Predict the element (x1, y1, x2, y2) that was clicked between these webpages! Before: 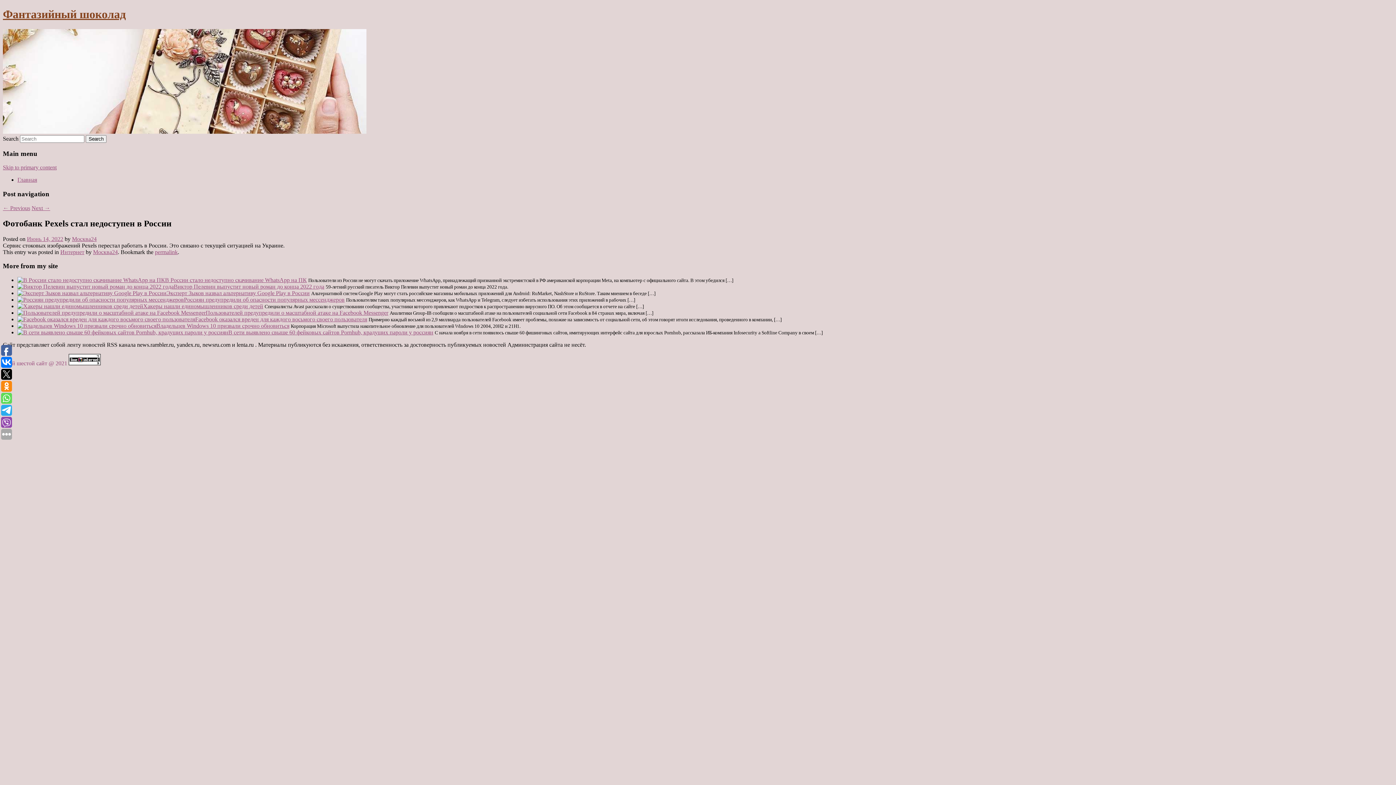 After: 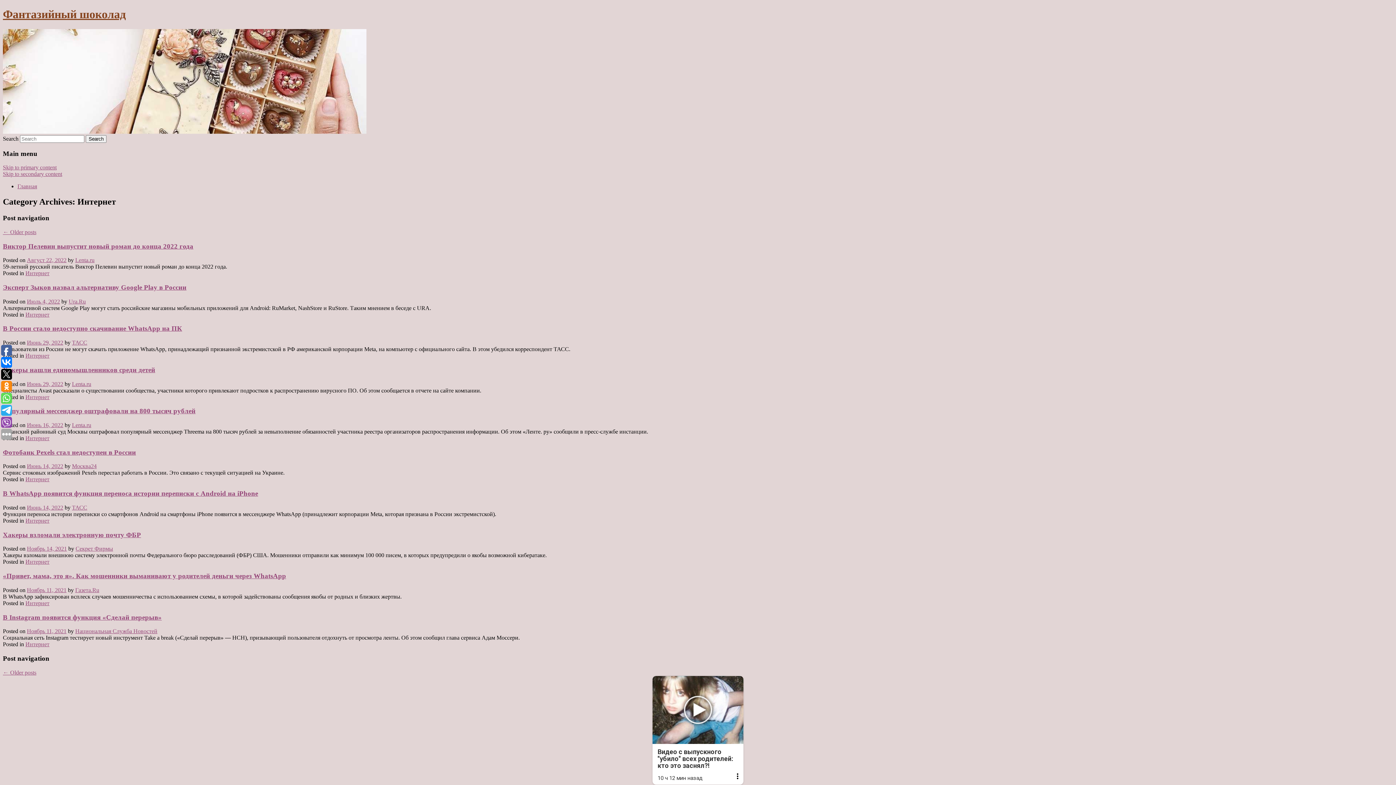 Action: bbox: (60, 248, 84, 255) label: Интернет